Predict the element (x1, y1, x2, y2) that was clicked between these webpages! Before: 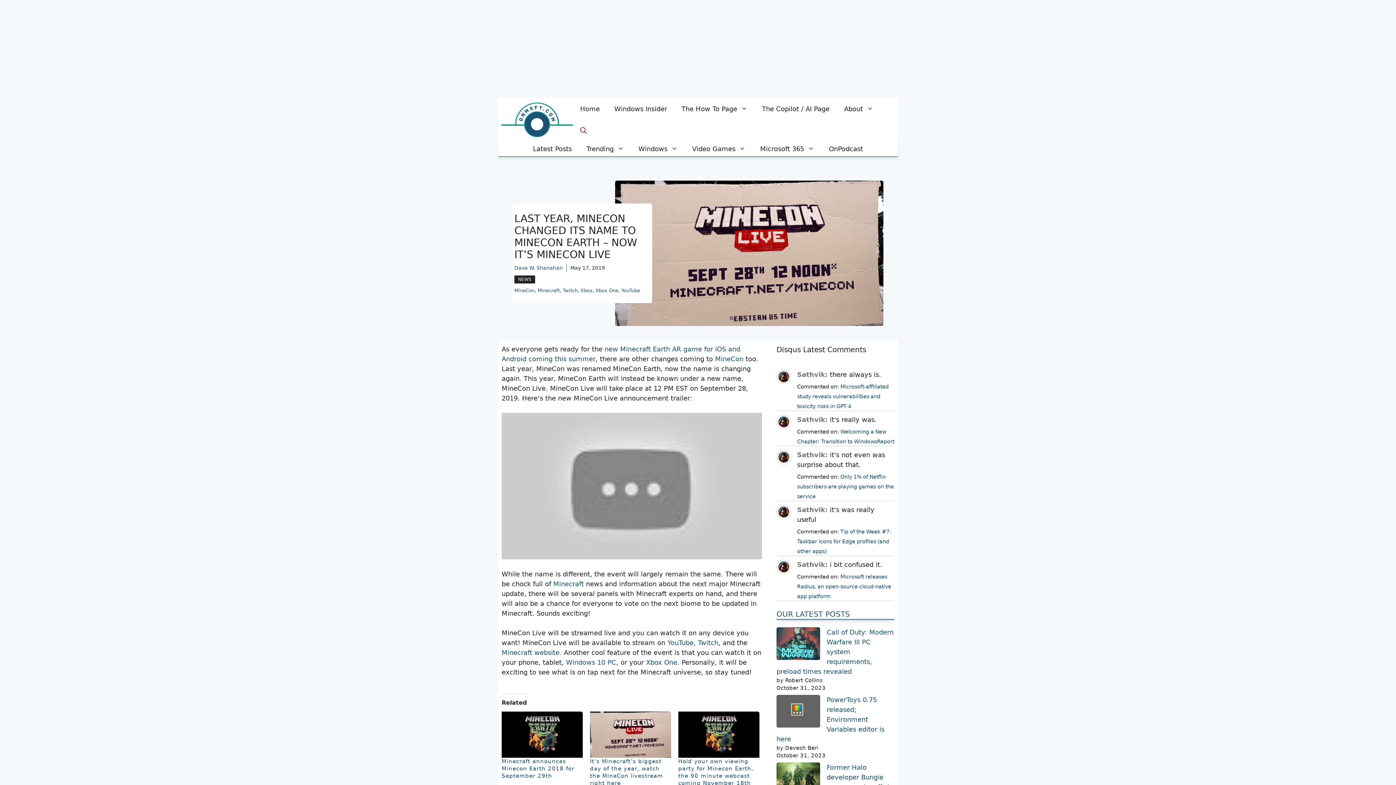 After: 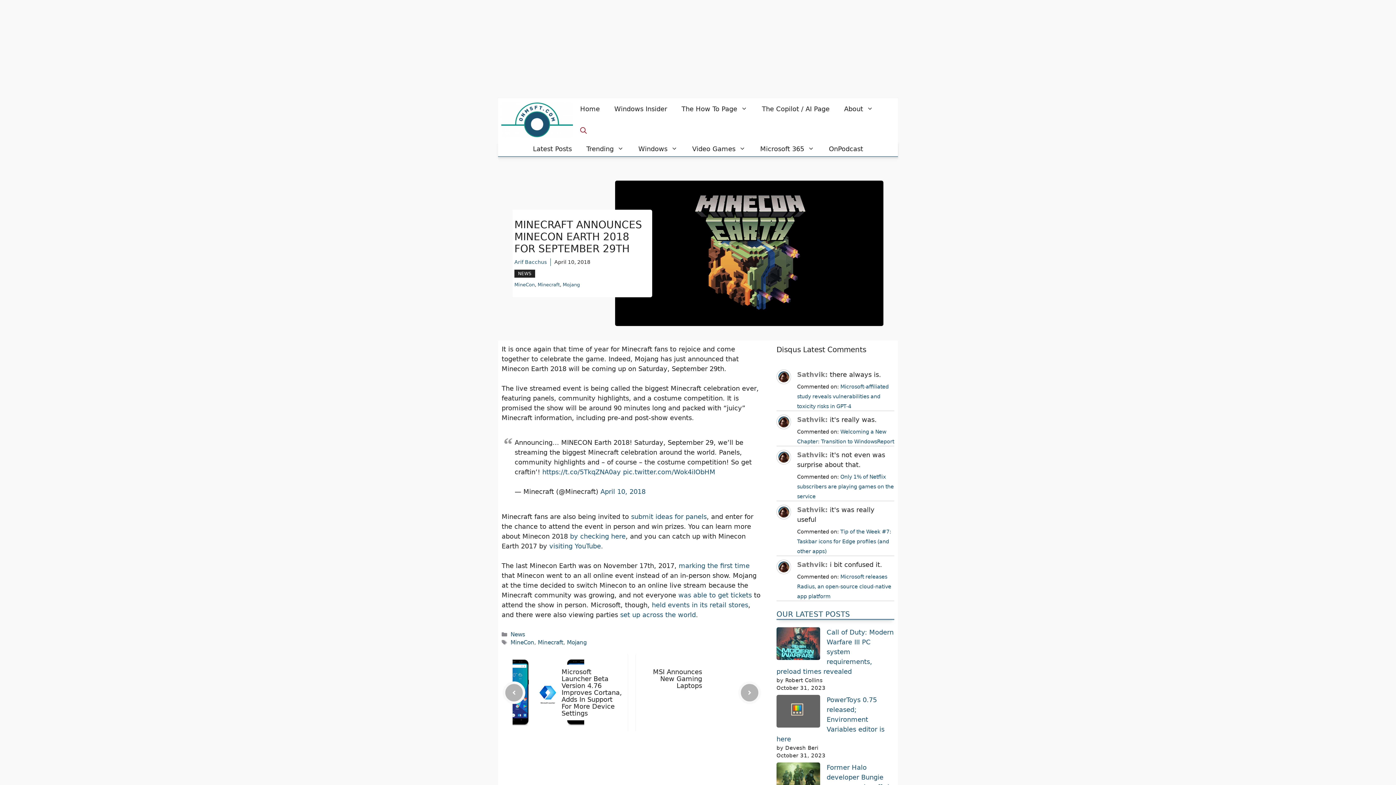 Action: bbox: (501, 758, 574, 779) label: Minecraft announces Minecon Earth 2018 for September 29th